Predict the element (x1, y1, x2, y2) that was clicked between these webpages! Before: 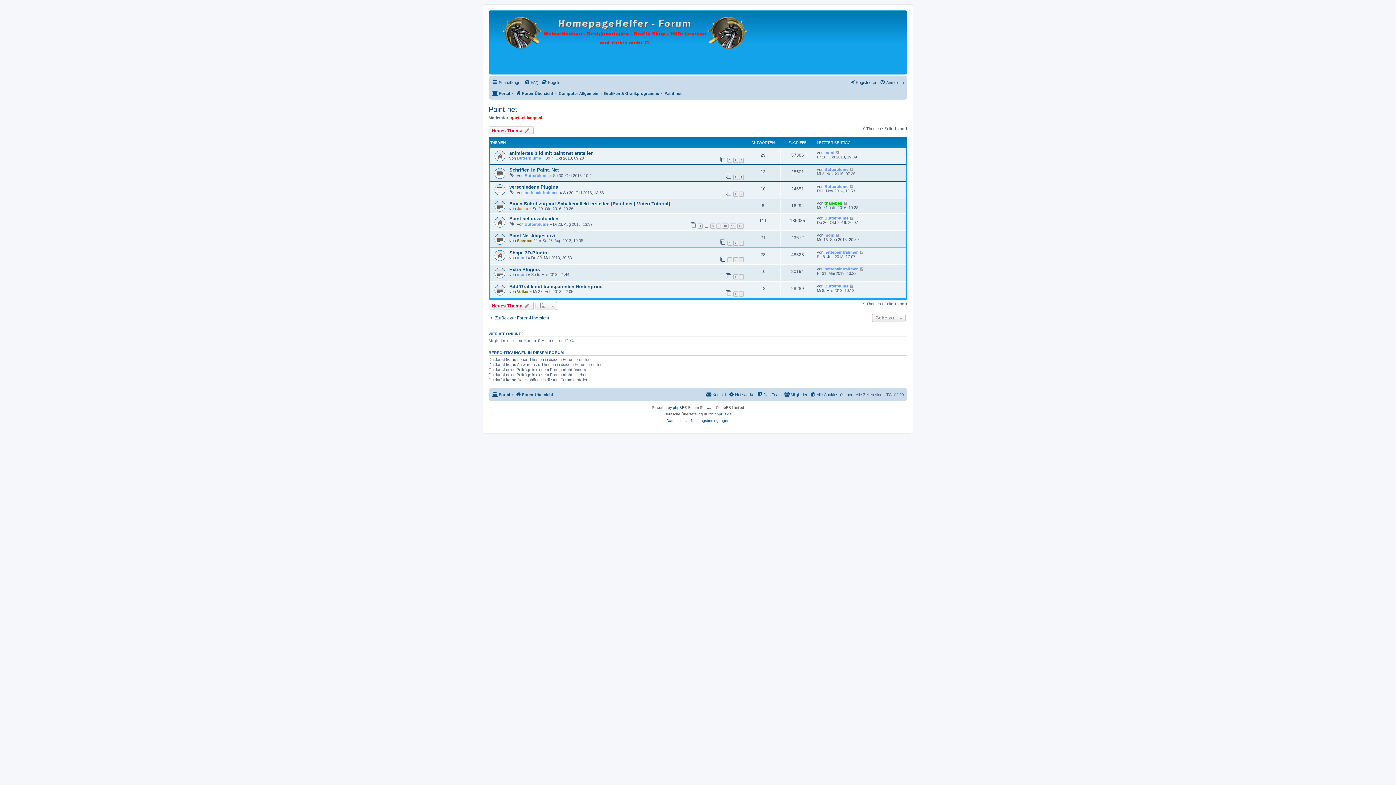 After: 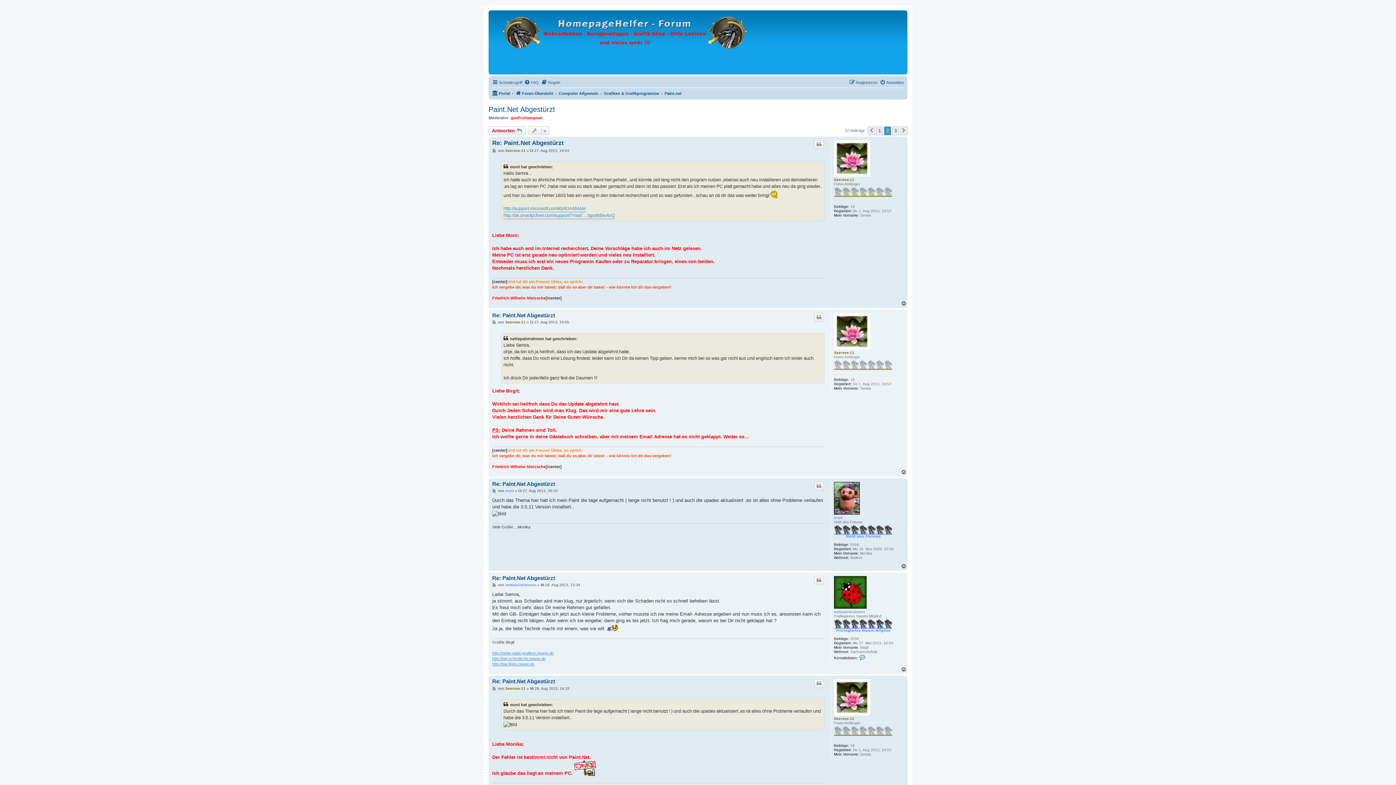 Action: bbox: (733, 240, 738, 245) label: 2